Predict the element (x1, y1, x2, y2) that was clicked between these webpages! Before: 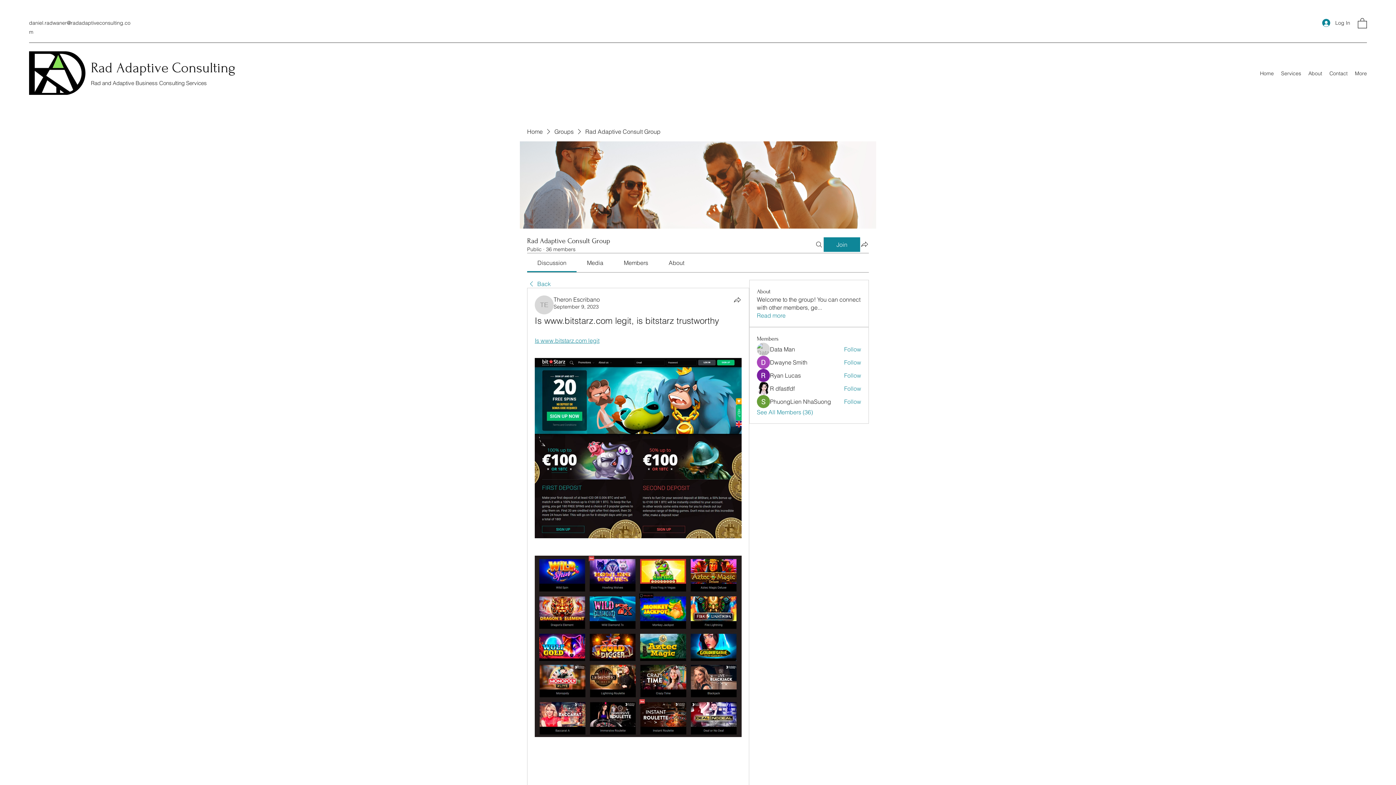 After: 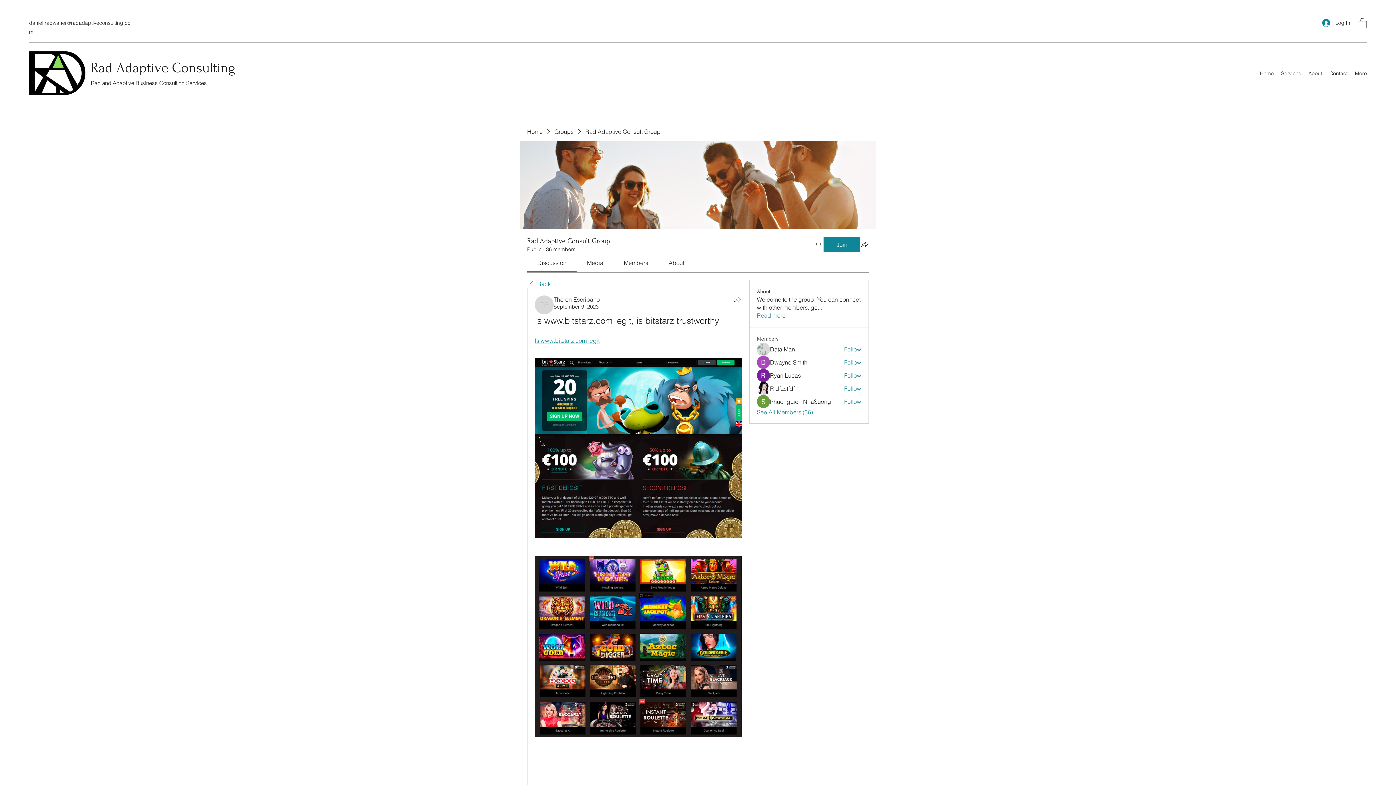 Action: bbox: (623, 259, 648, 266) label: Members